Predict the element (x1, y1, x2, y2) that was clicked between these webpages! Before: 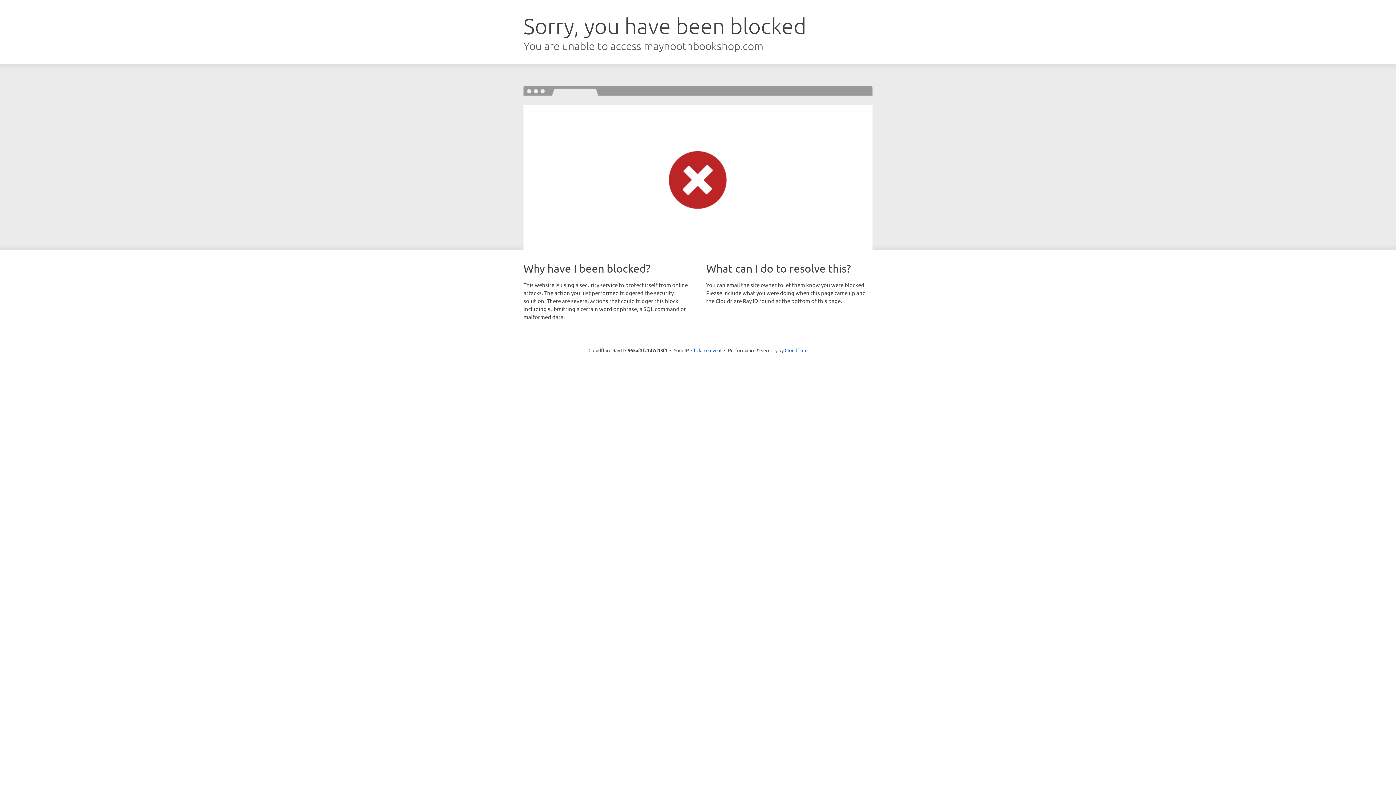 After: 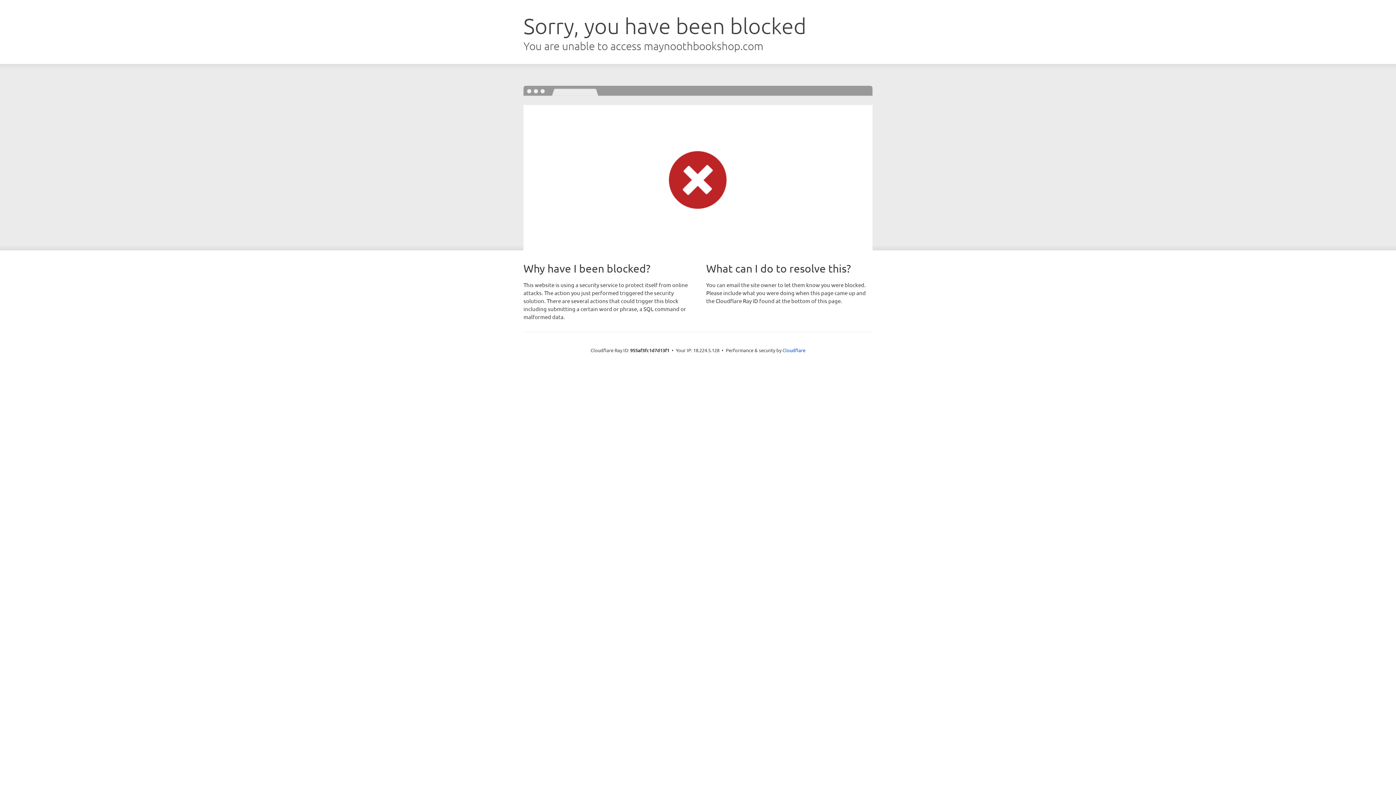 Action: label: Click to reveal bbox: (691, 346, 721, 353)